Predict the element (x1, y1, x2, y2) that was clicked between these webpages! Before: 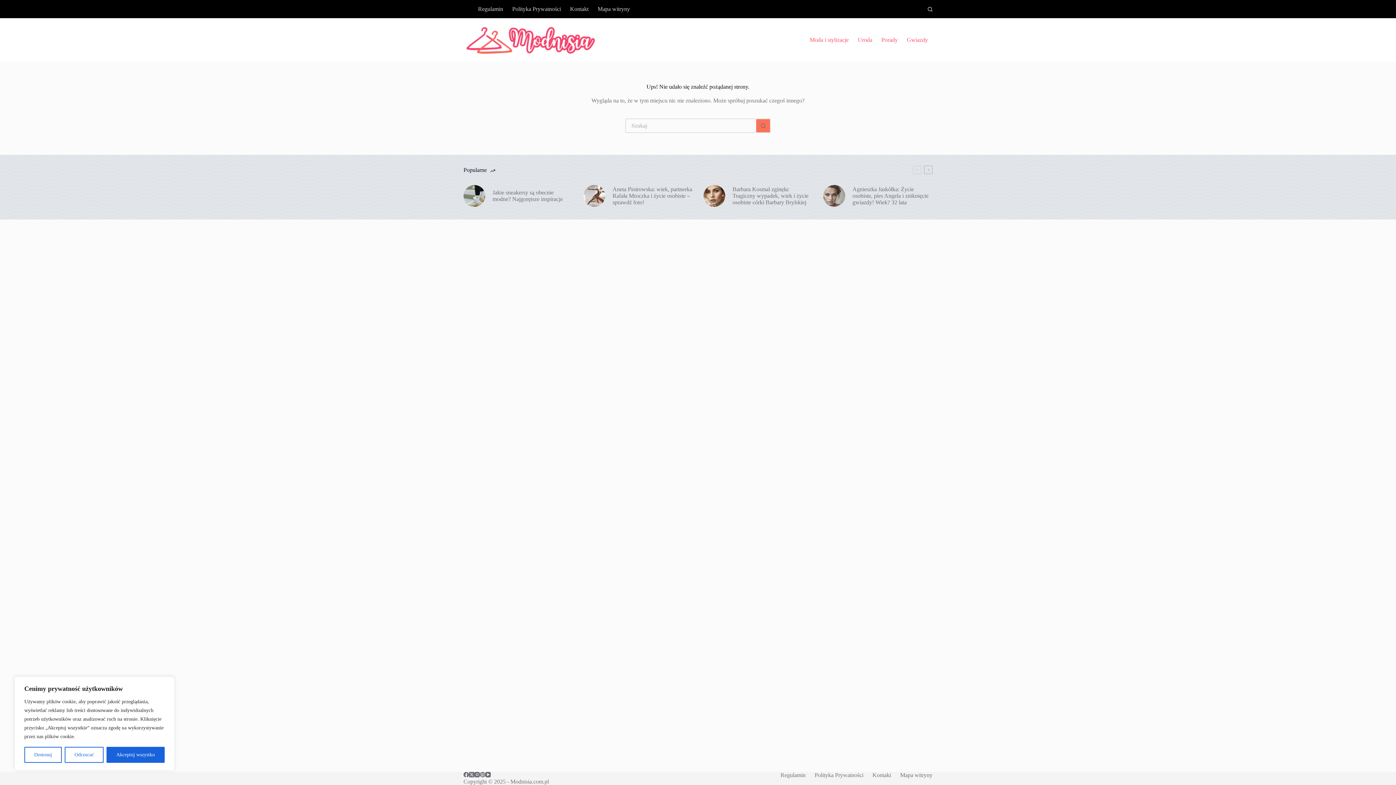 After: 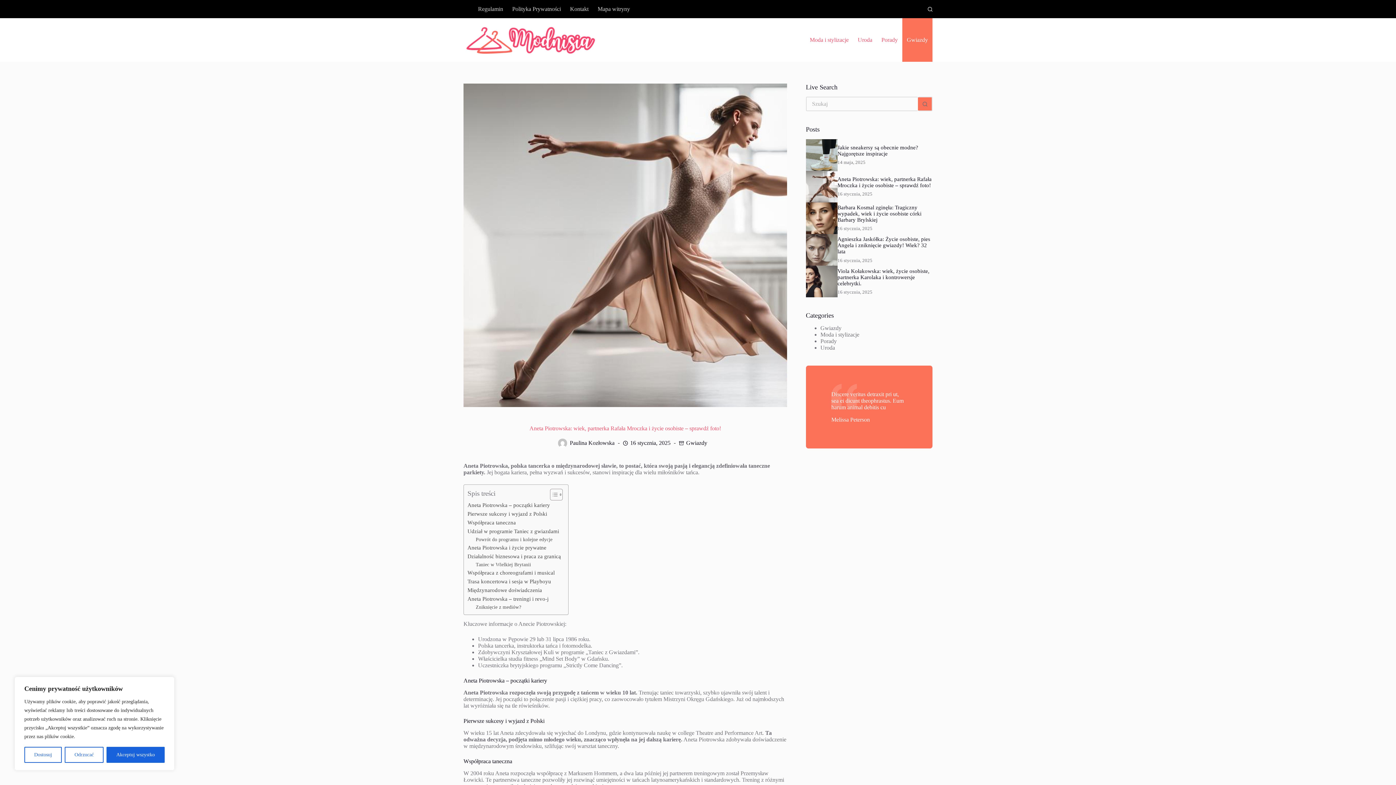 Action: label: Aneta Piotrowska: wiek, partnerka Rafała Mroczka i życie osobiste – sprawdź foto! bbox: (583, 185, 692, 206)